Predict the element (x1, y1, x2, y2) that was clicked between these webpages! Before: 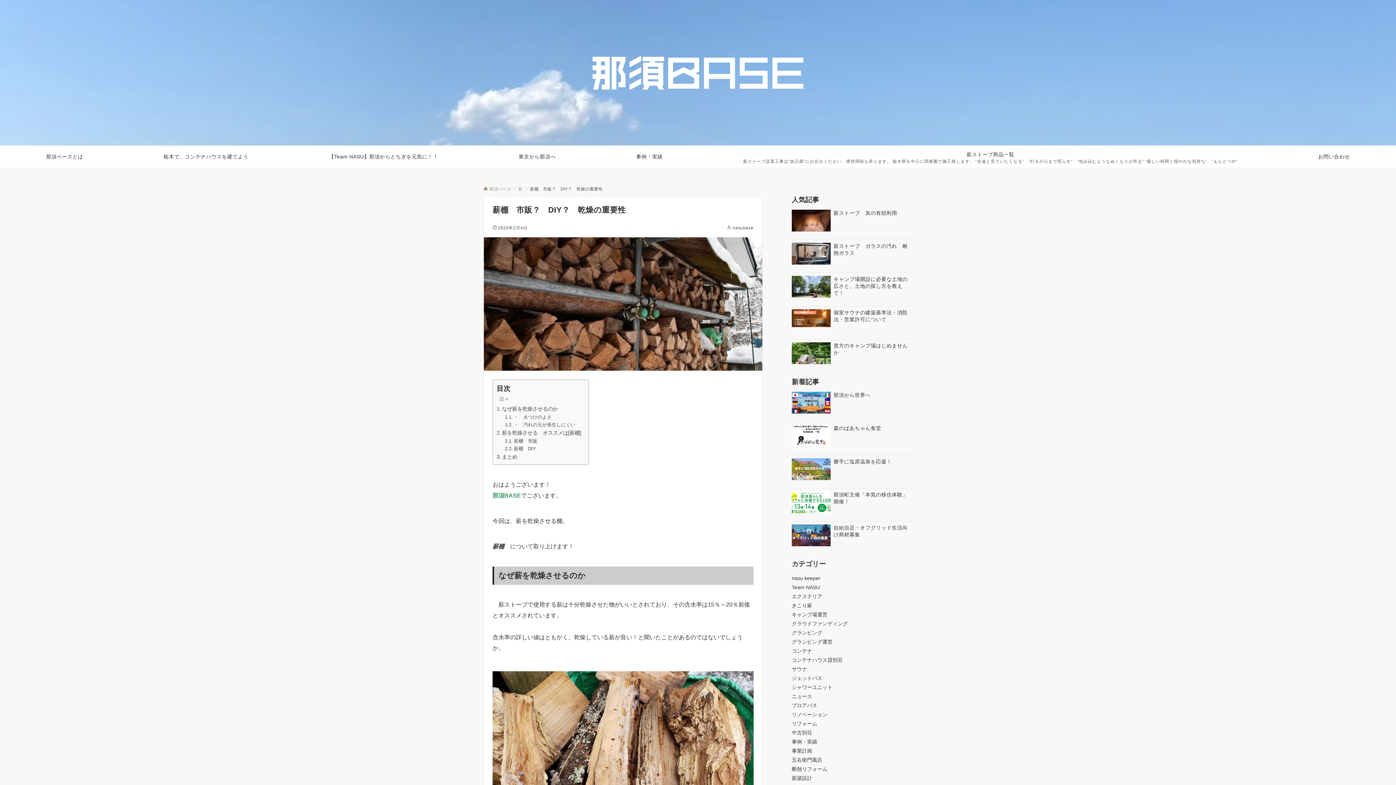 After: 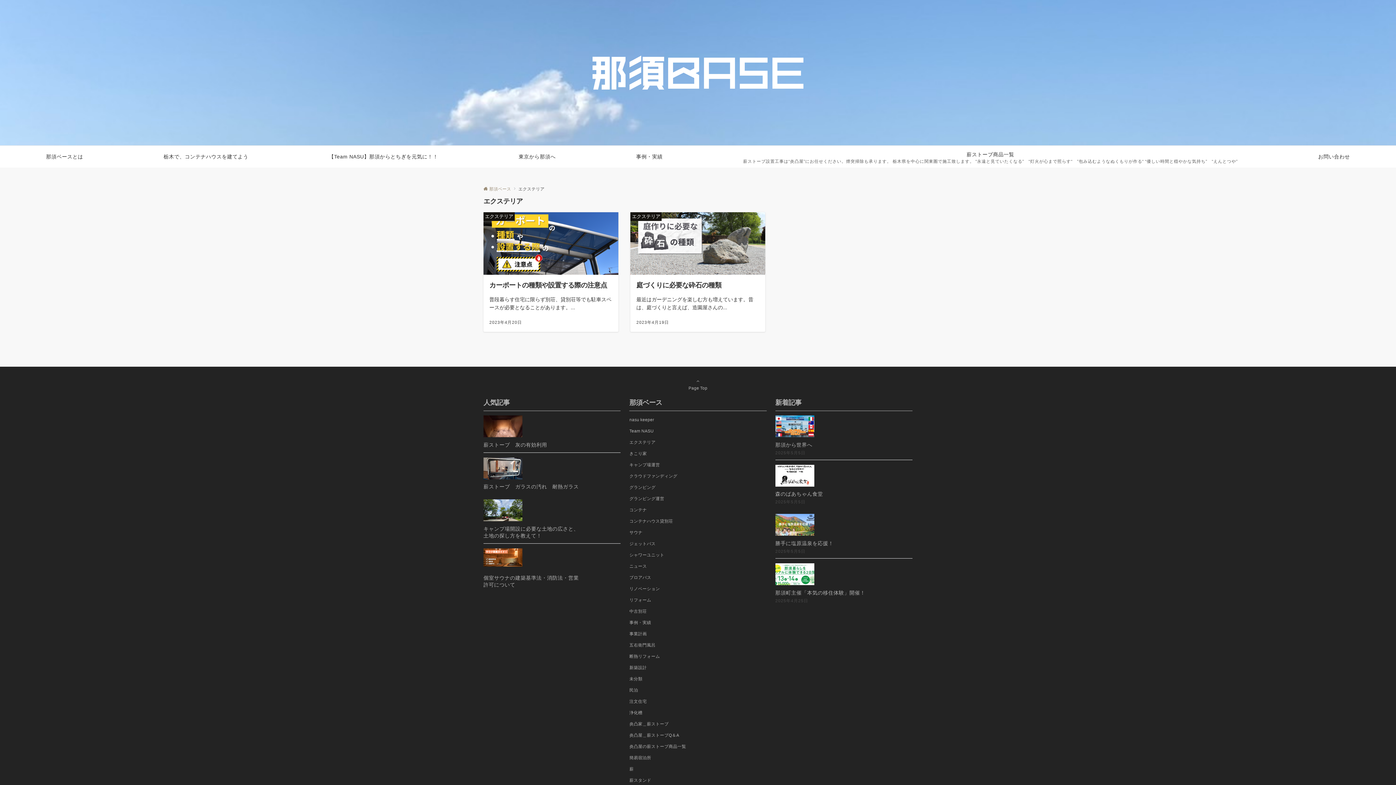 Action: bbox: (792, 593, 822, 599) label: エクステリア